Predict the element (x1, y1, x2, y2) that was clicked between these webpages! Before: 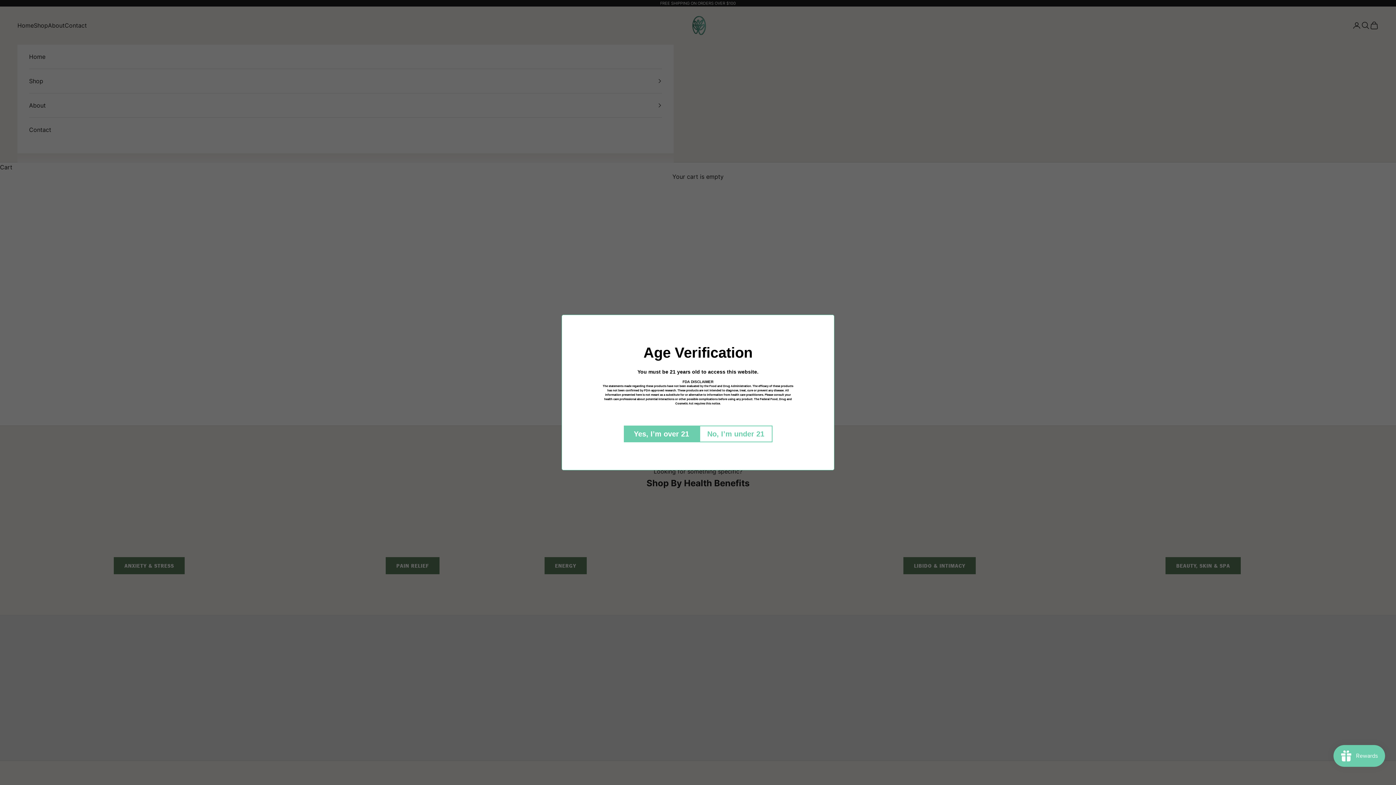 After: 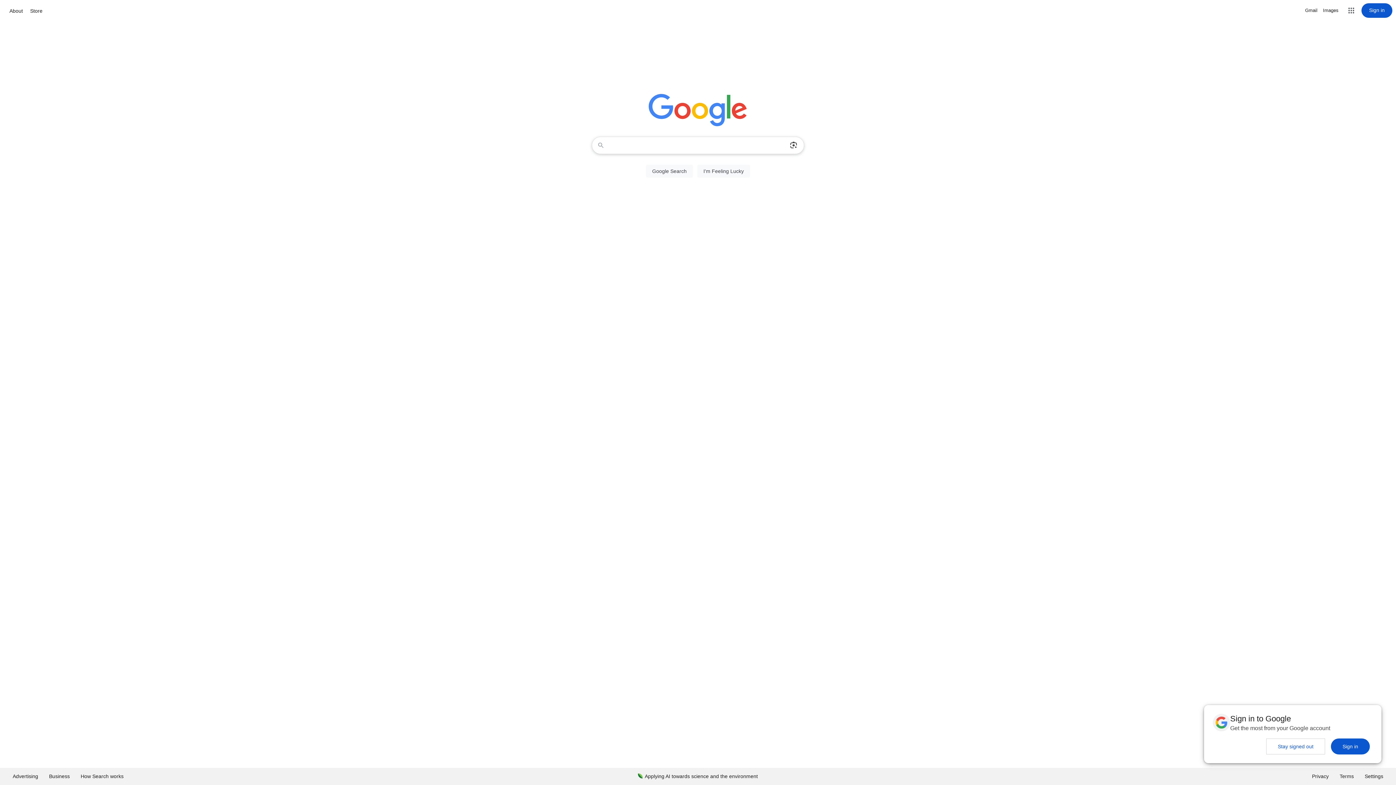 Action: bbox: (699, 425, 772, 442) label: No, I’m under 21